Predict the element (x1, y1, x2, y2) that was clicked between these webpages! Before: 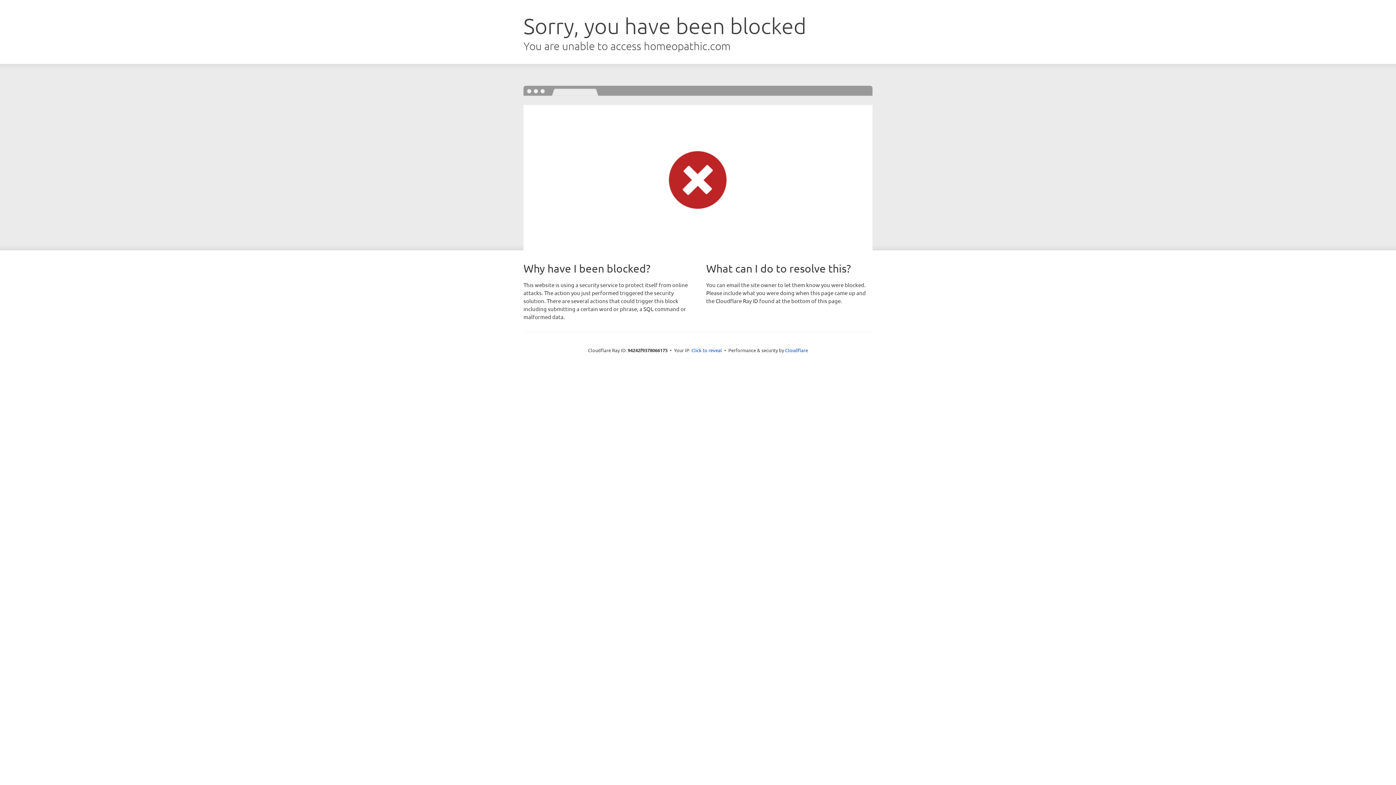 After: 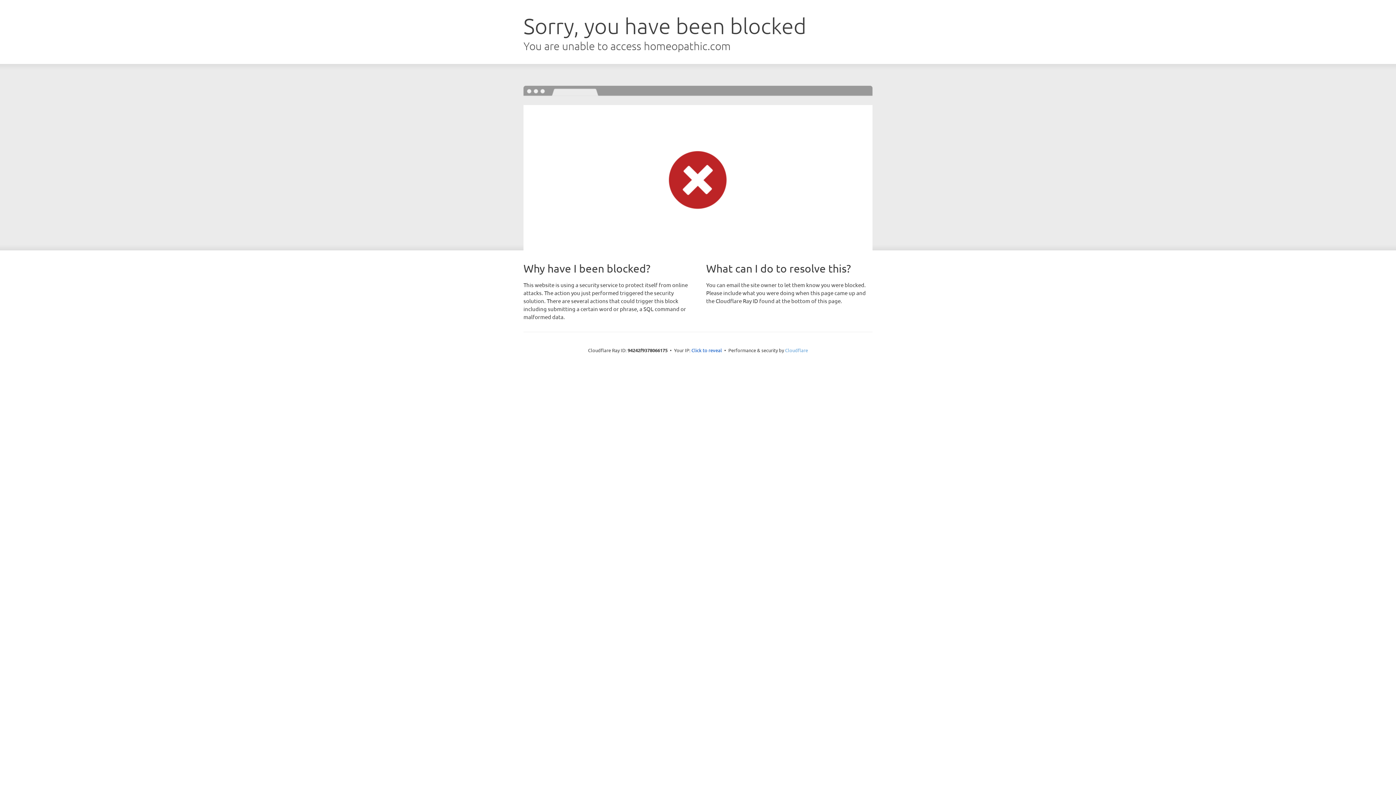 Action: bbox: (785, 347, 808, 353) label: Cloudflare